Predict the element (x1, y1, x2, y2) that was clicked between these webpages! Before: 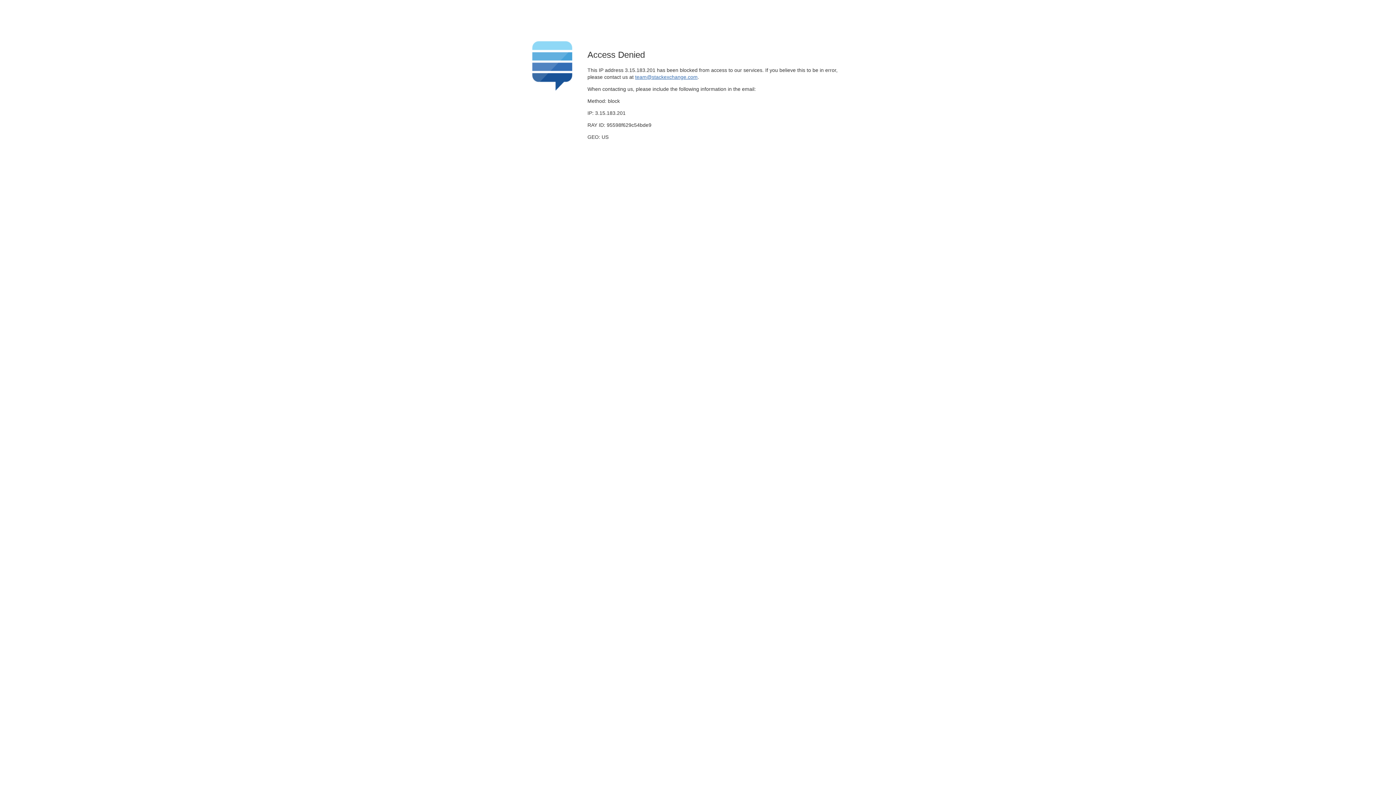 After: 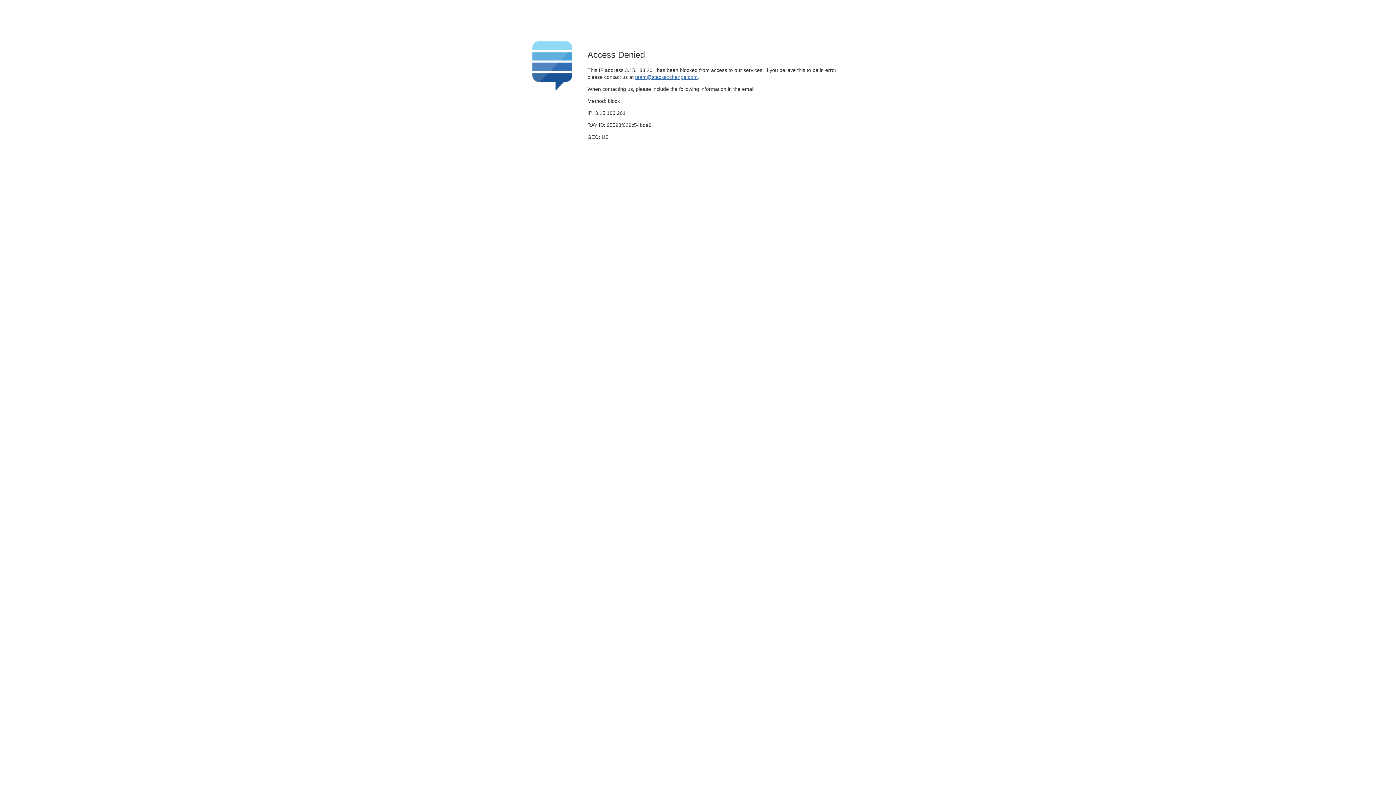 Action: label: team@stackexchange.com bbox: (635, 74, 697, 79)